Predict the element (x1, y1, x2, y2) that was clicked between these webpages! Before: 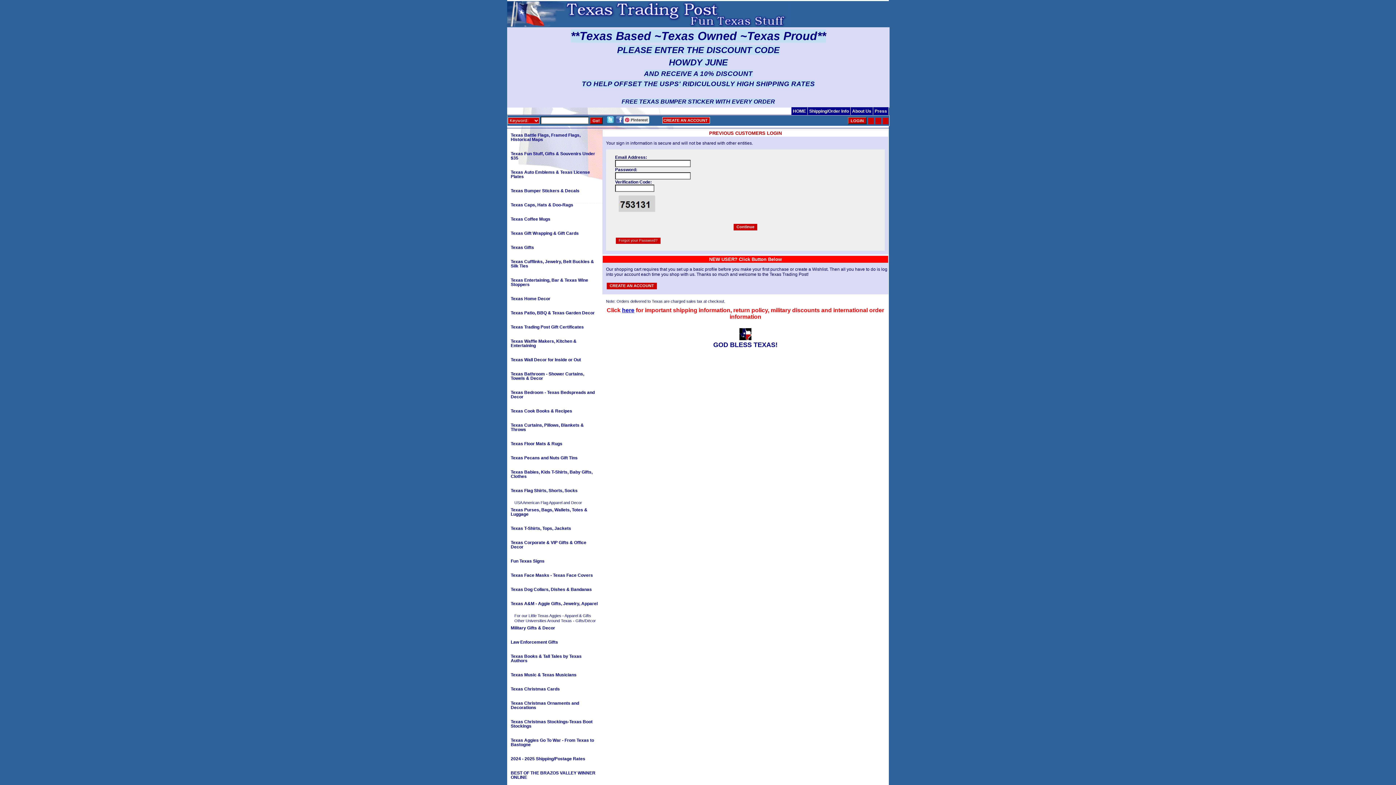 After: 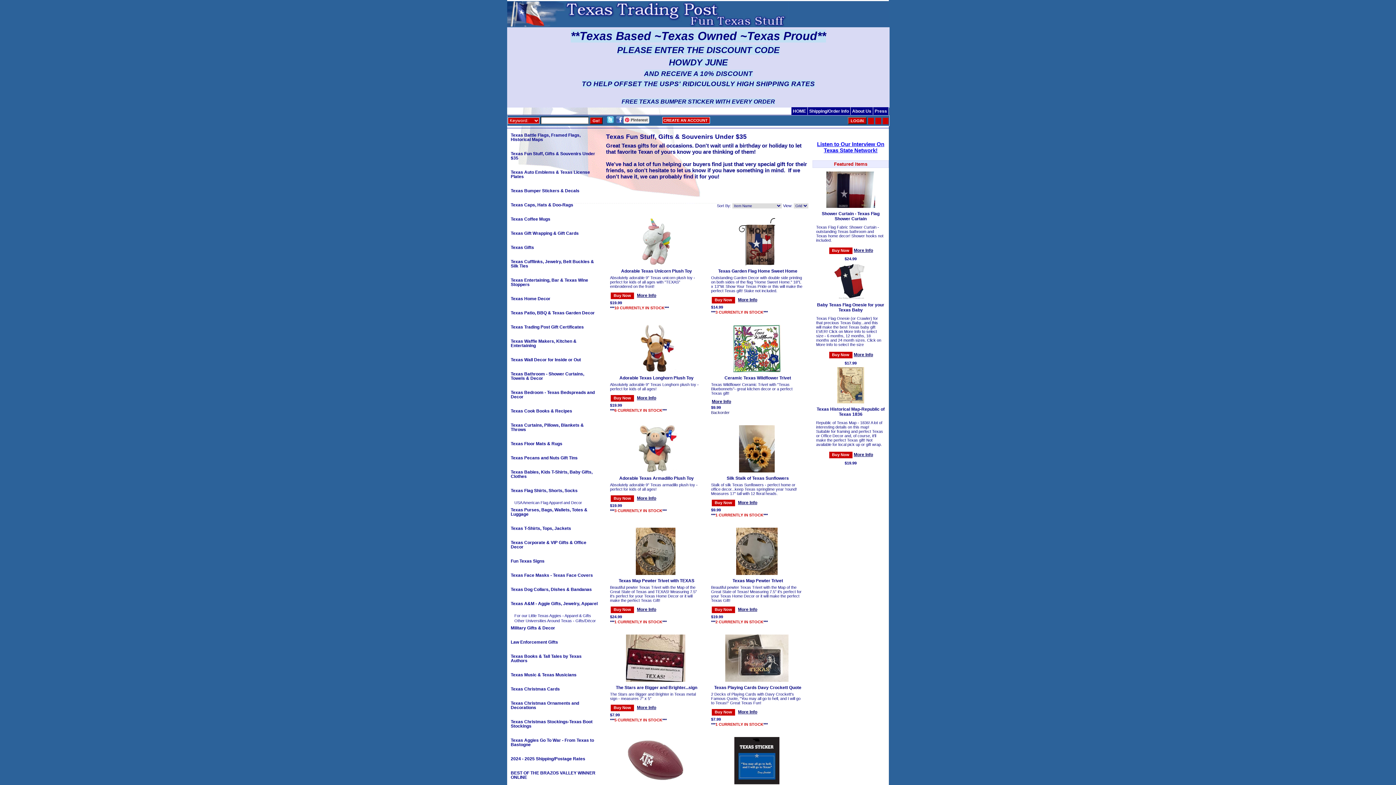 Action: bbox: (510, 151, 595, 160) label: Texas Fun Stuff, Gifts & Souvenirs Under $35